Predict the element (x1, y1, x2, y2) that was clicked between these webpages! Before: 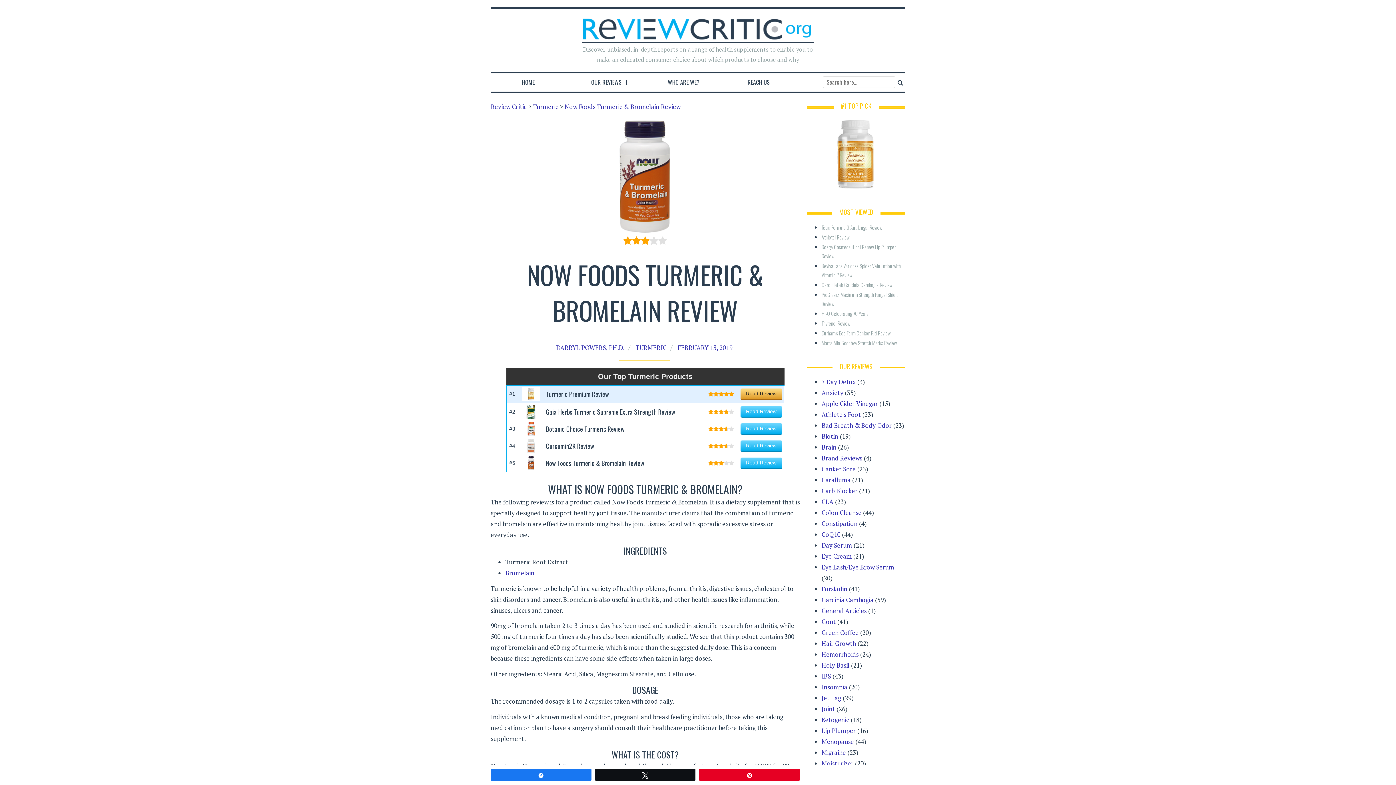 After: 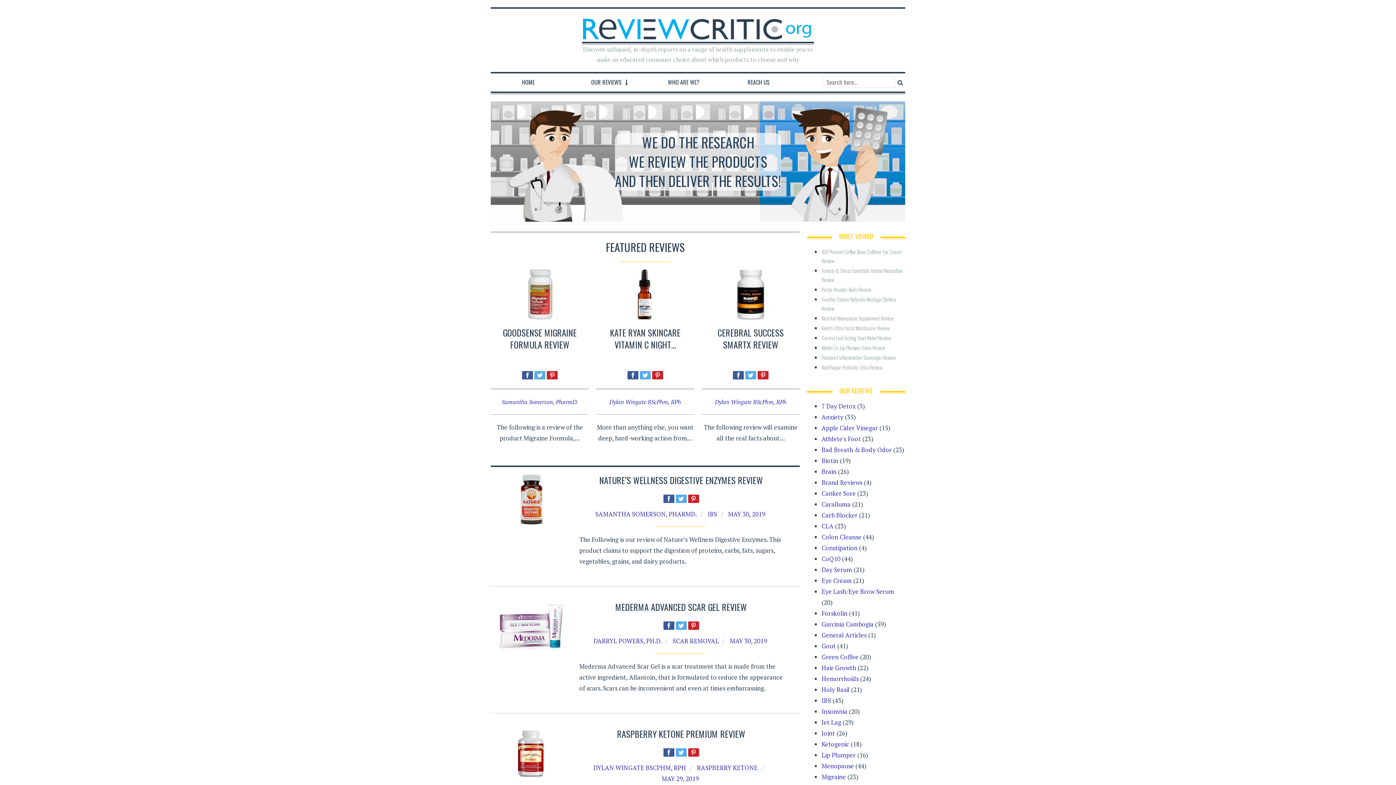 Action: label: Review Critic bbox: (490, 102, 526, 110)